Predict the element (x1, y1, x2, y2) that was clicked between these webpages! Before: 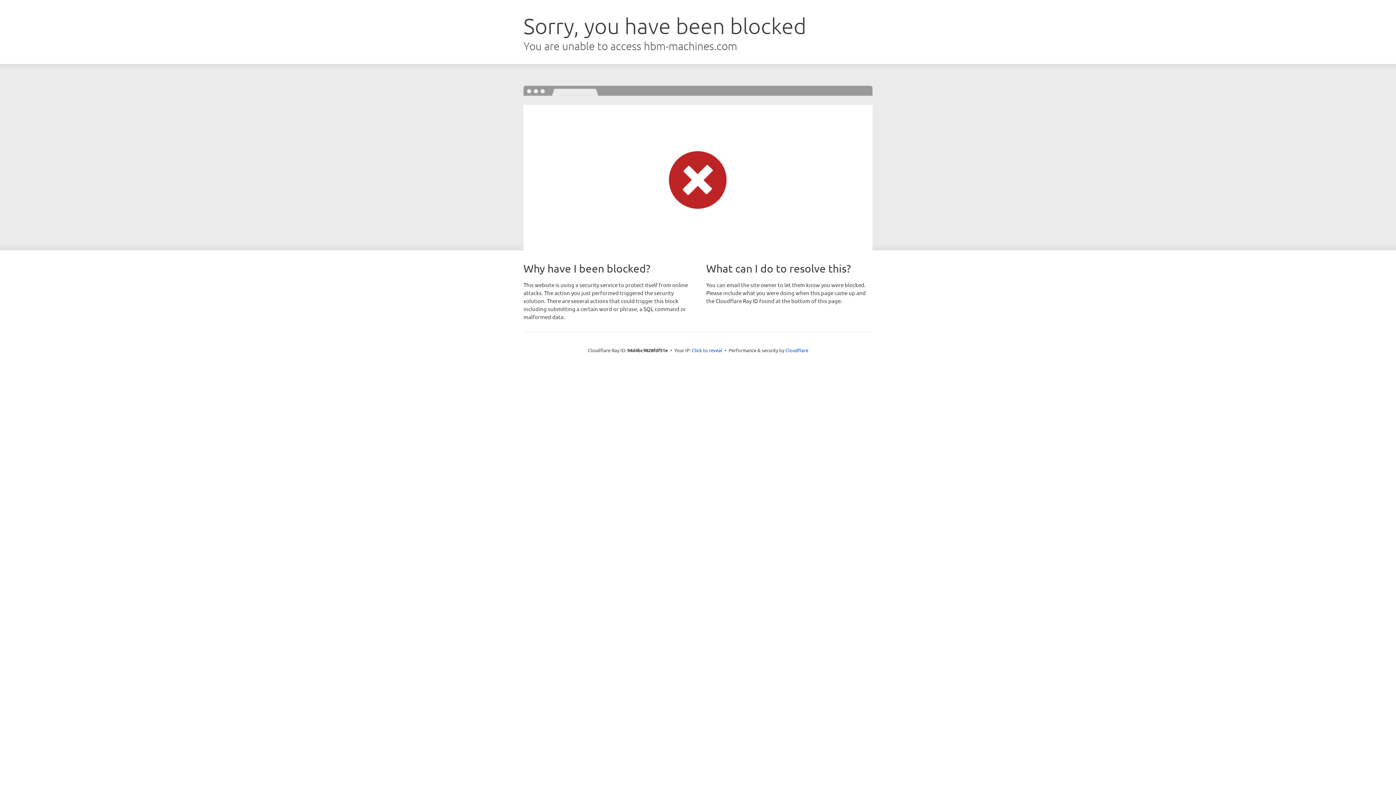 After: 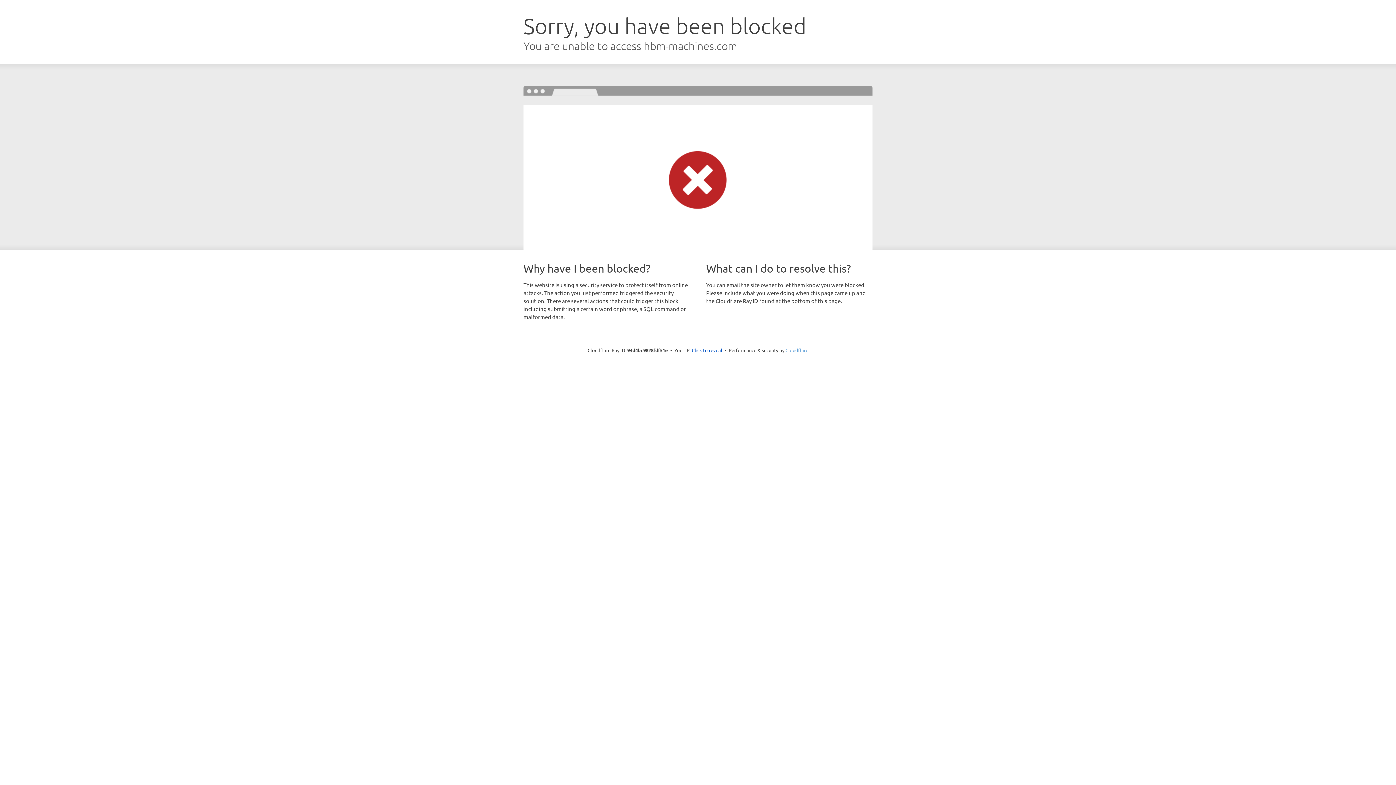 Action: bbox: (785, 347, 808, 353) label: Cloudflare